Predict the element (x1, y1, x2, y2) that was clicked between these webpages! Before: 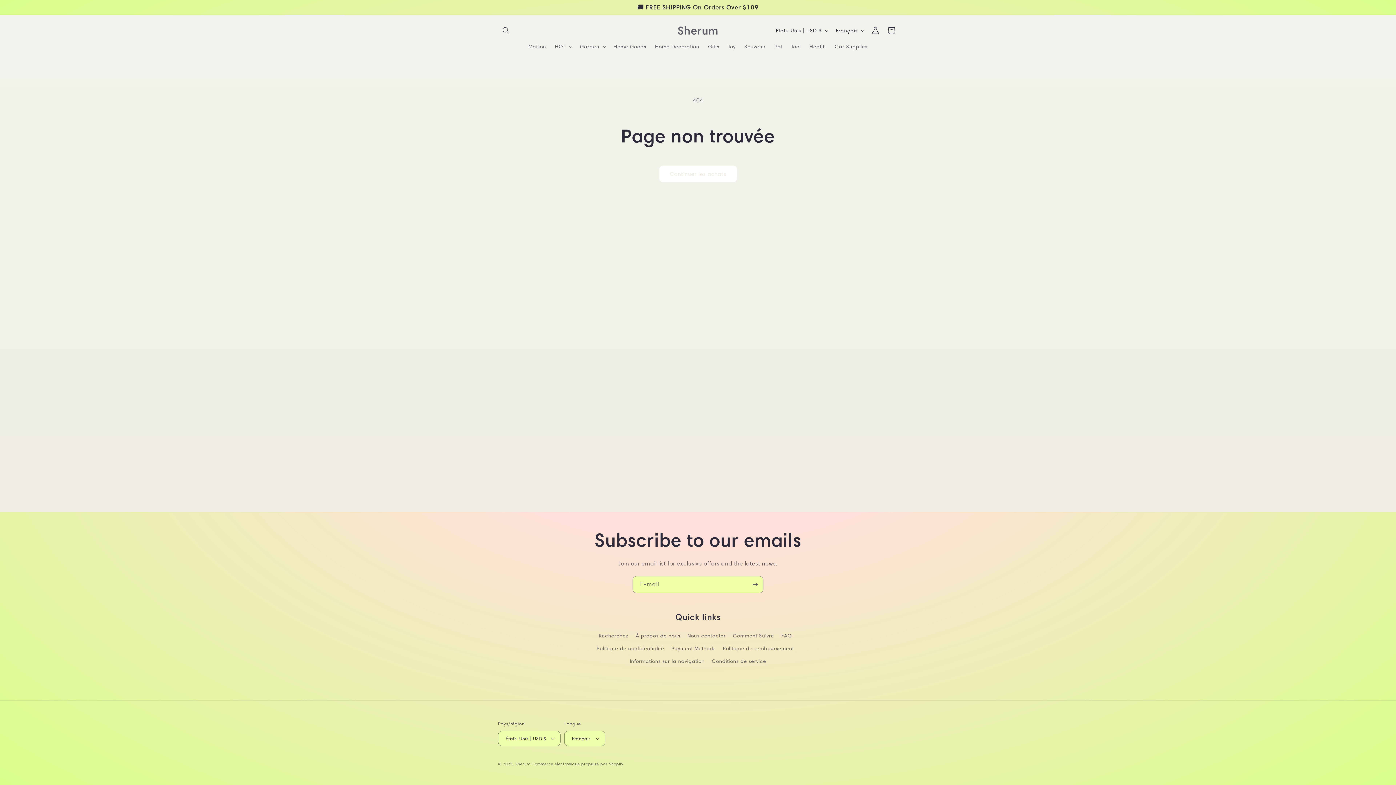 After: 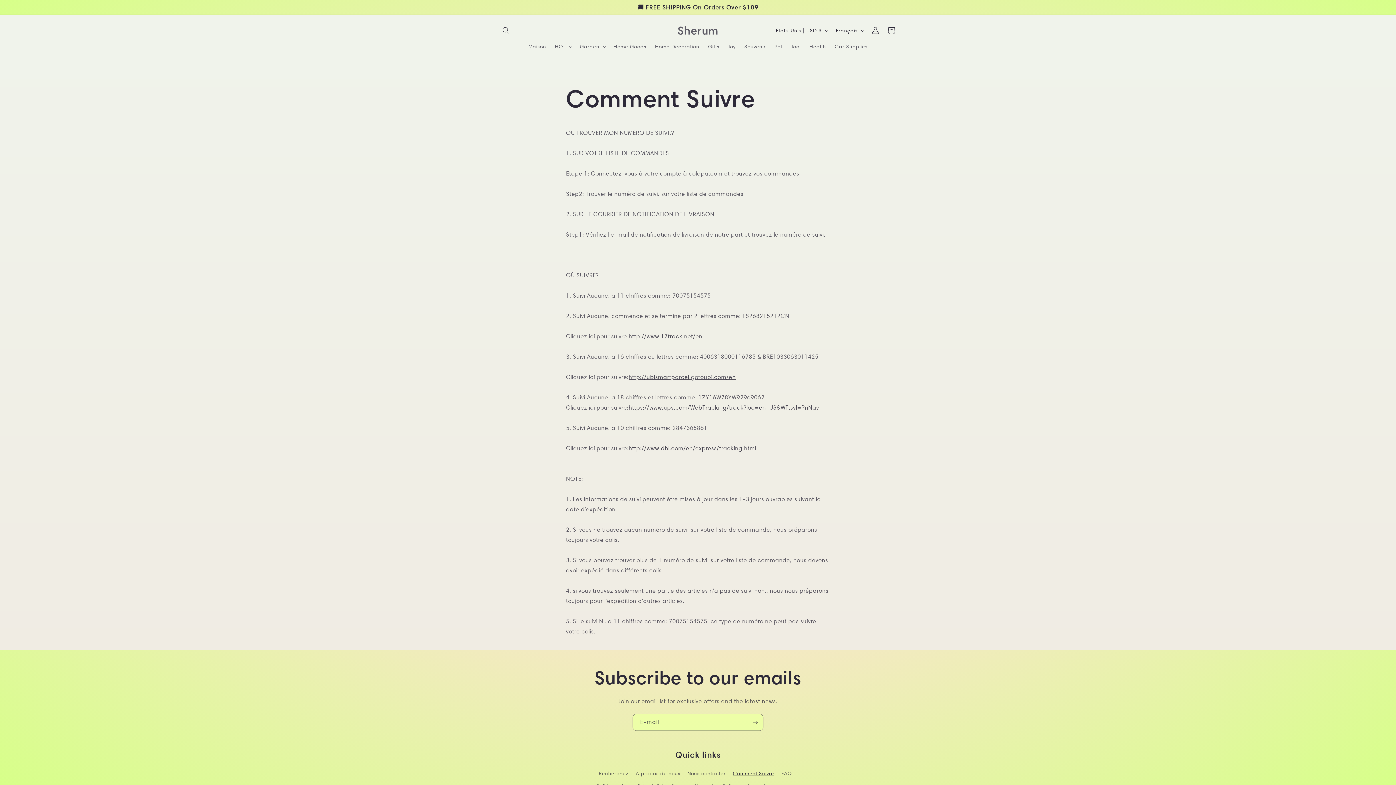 Action: label: Comment Suivre bbox: (733, 629, 774, 642)